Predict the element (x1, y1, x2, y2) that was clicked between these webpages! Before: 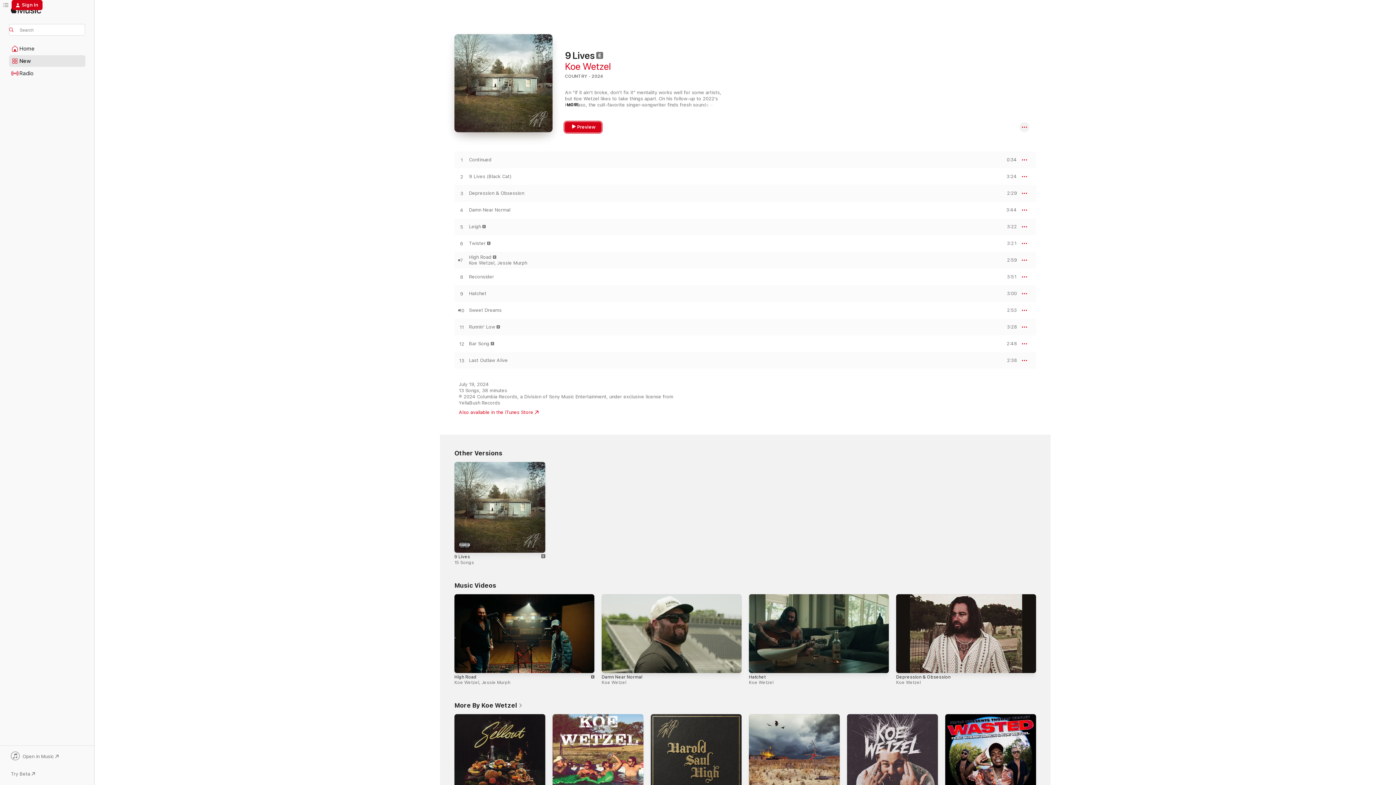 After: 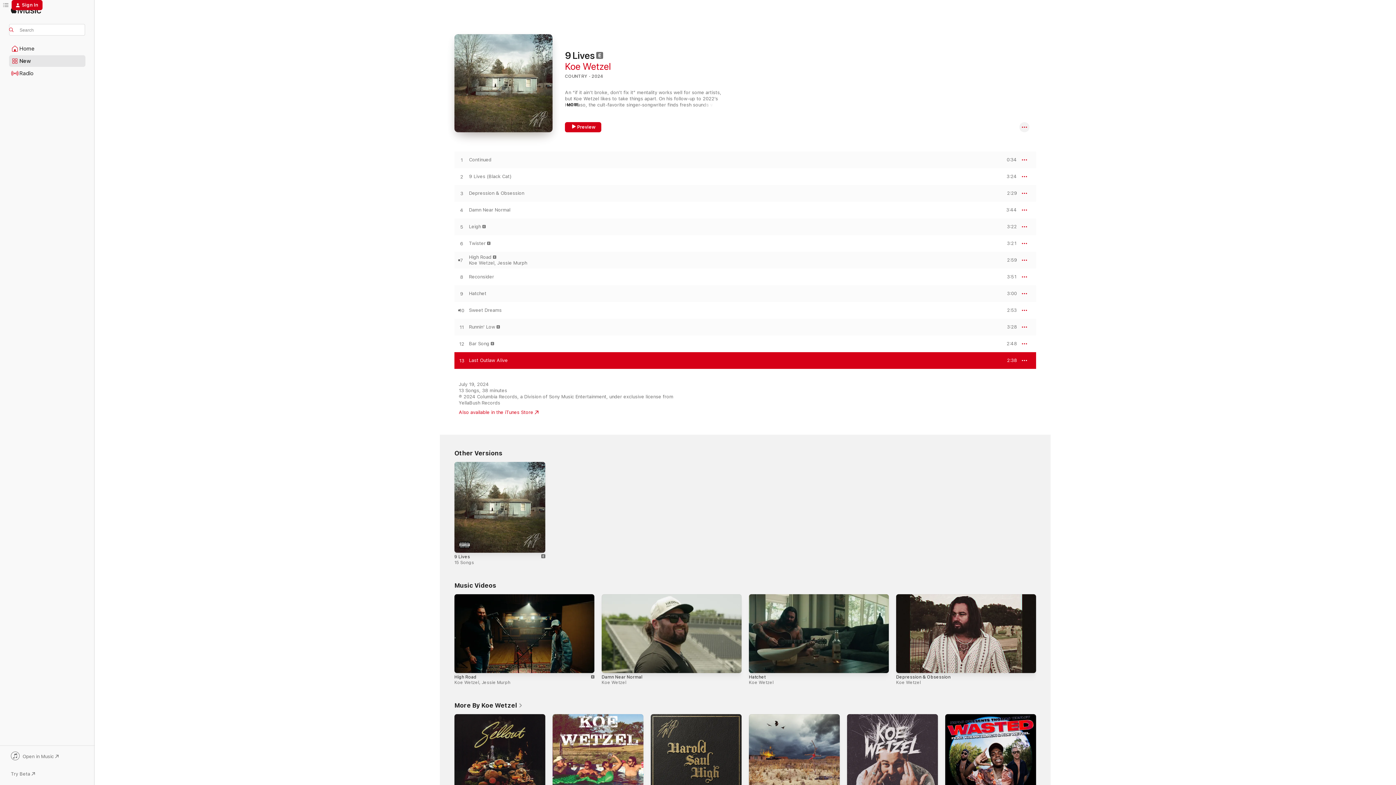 Action: bbox: (1000, 358, 1017, 363) label: PREVIEW